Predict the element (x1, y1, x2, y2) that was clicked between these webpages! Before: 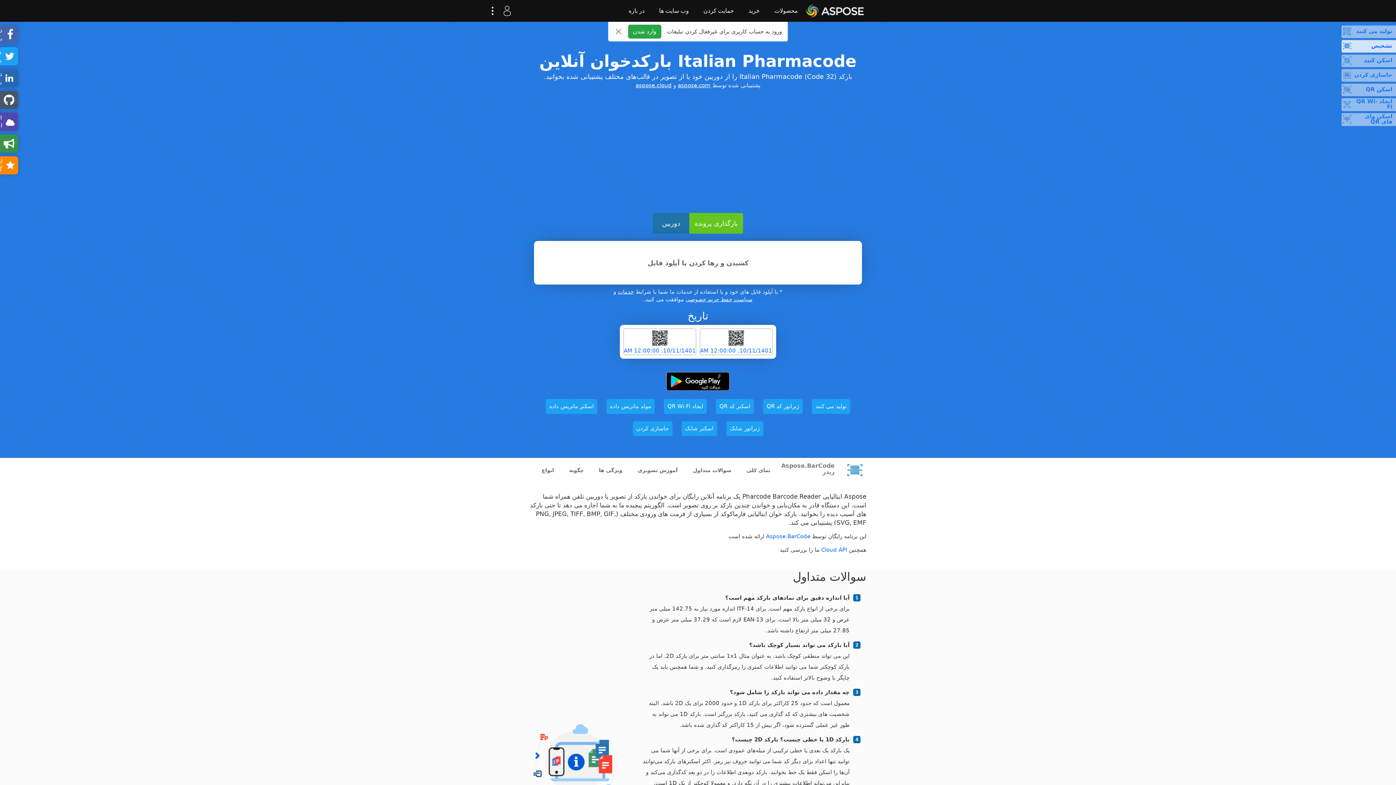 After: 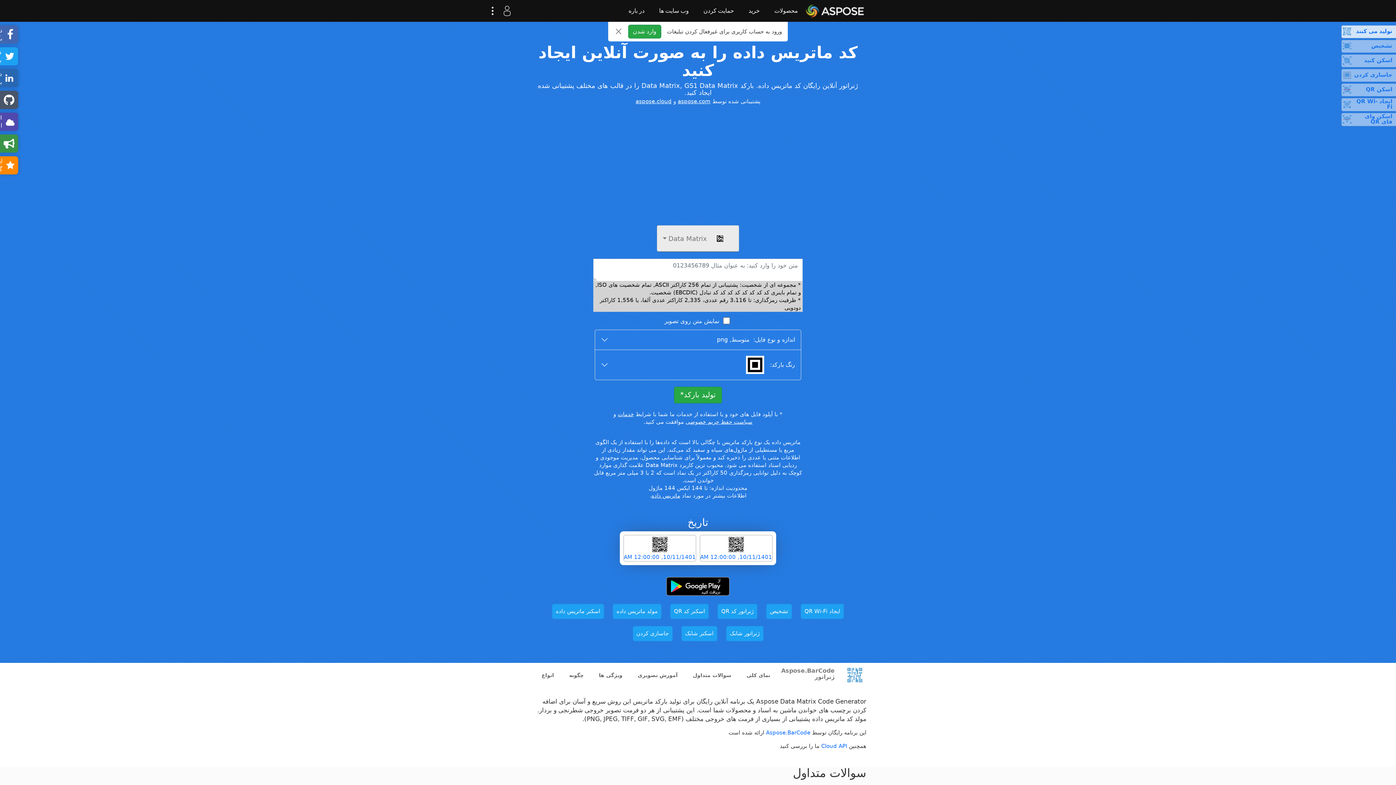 Action: label: مولد ماتریس داده bbox: (606, 399, 654, 414)